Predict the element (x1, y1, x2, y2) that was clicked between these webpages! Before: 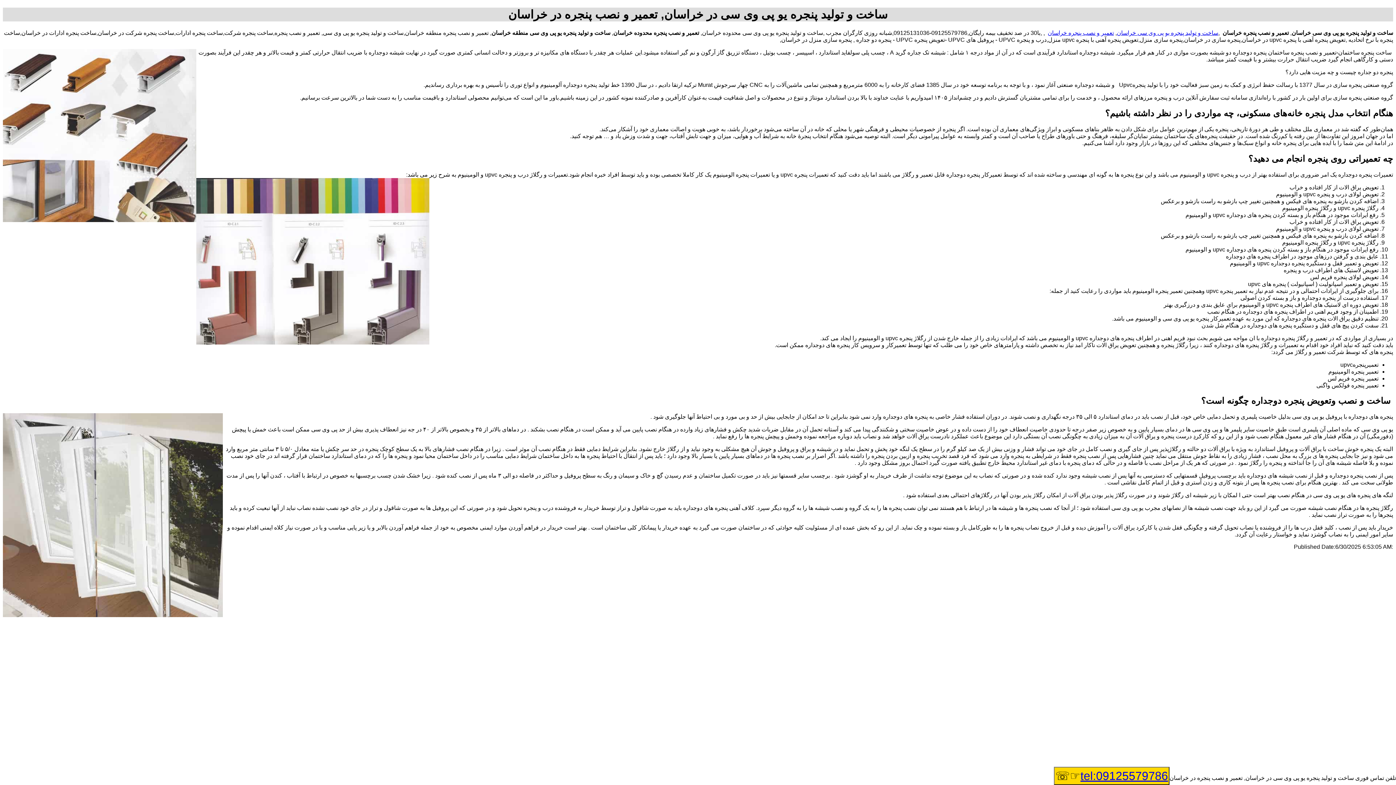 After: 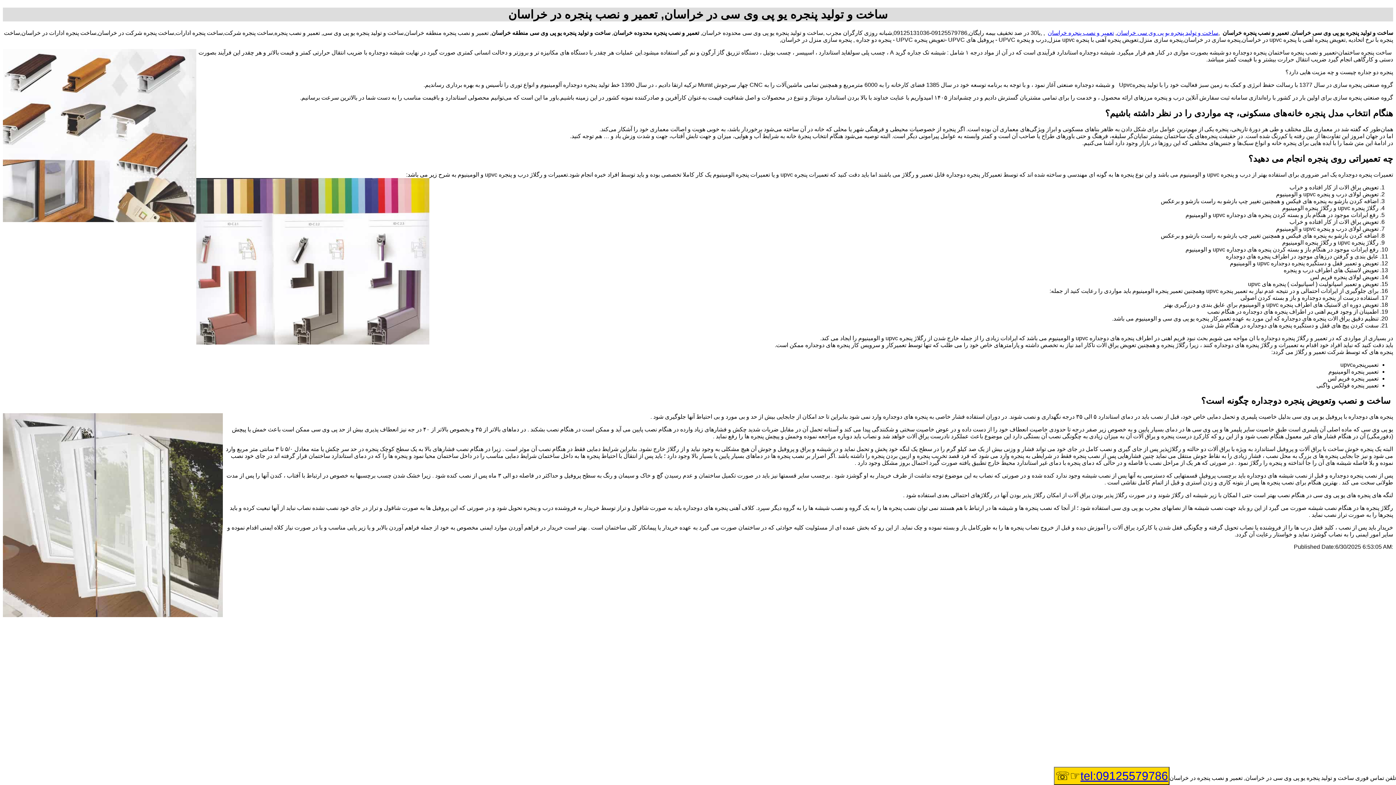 Action: label: tel:09125579786 bbox: (1080, 769, 1168, 782)